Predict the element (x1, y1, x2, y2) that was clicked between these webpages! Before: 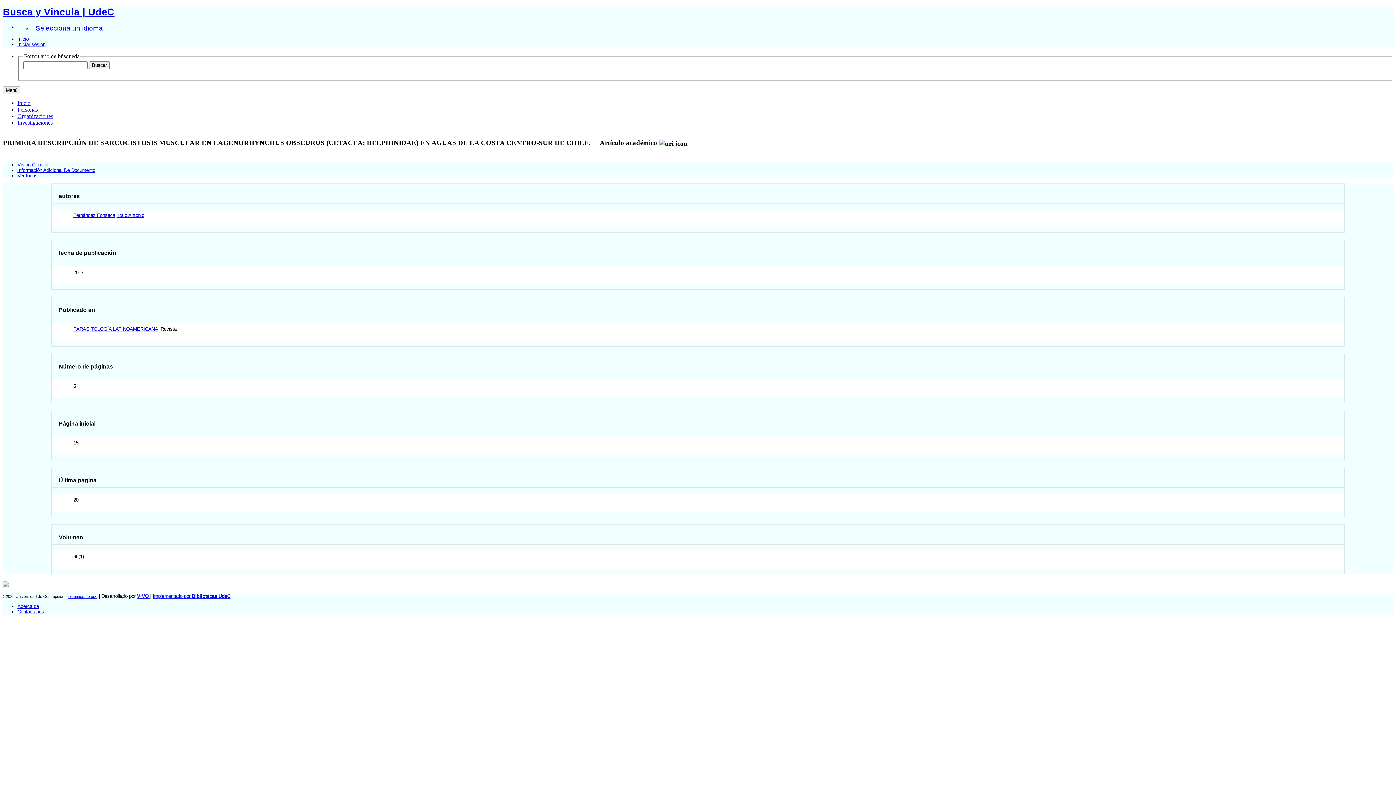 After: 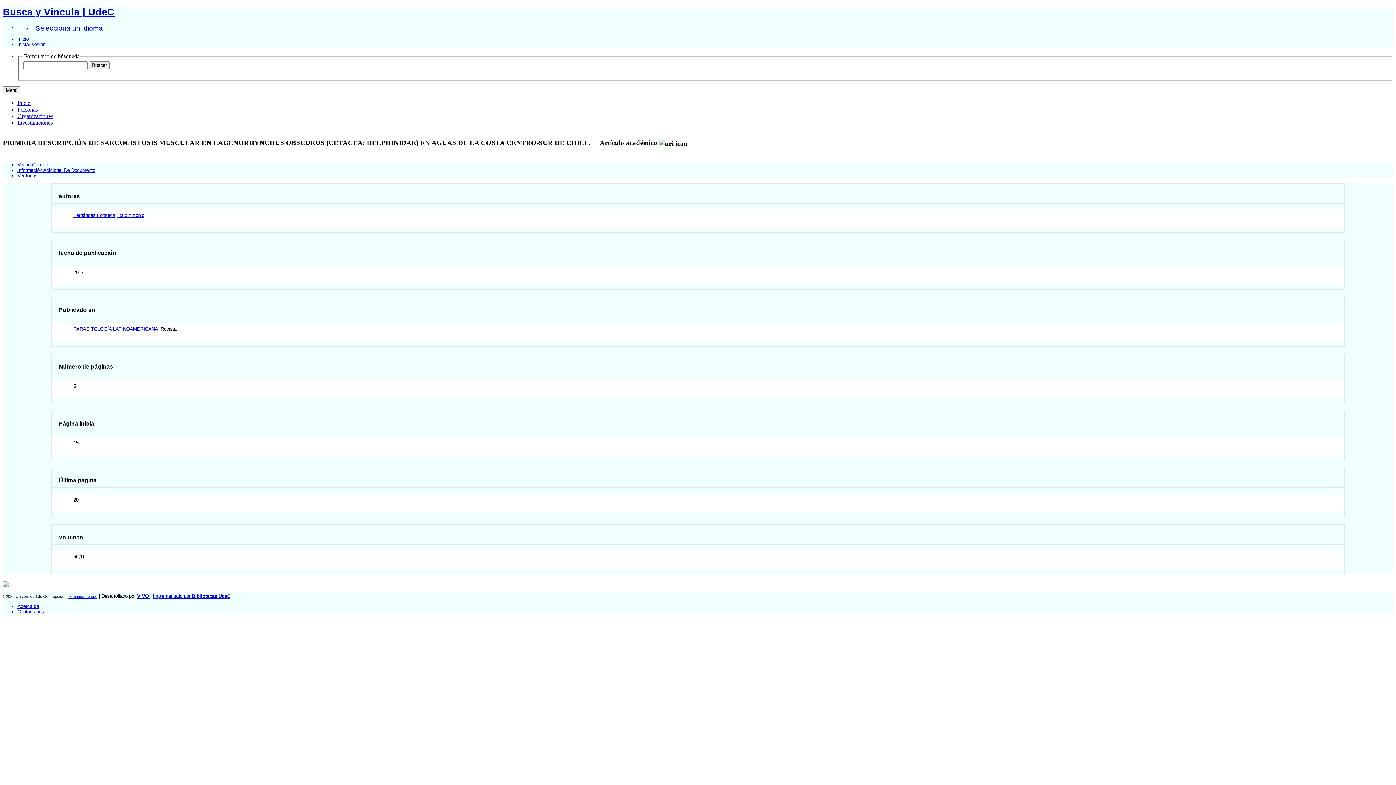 Action: label: Visión General bbox: (17, 162, 48, 167)